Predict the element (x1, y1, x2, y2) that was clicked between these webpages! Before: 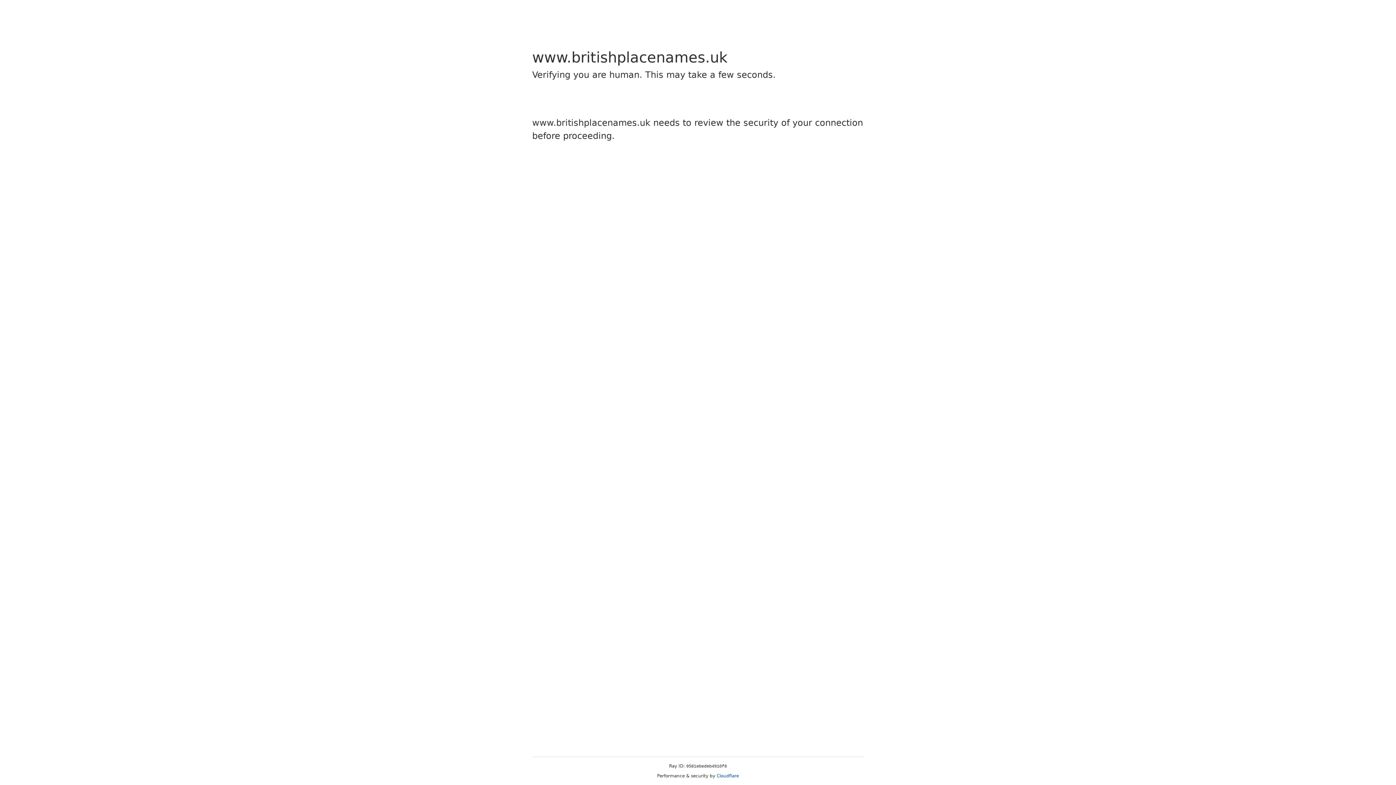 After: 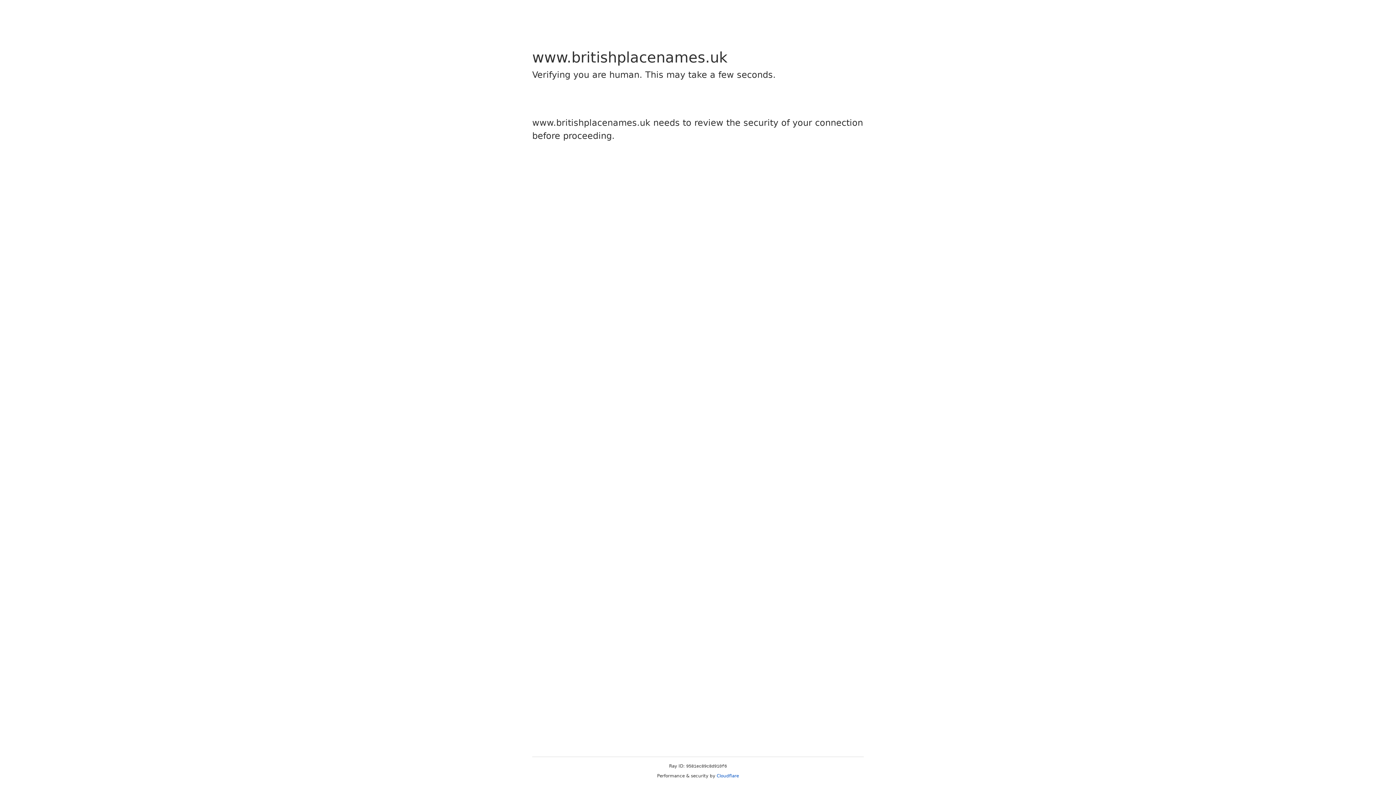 Action: label: Cloudflare bbox: (716, 773, 739, 778)